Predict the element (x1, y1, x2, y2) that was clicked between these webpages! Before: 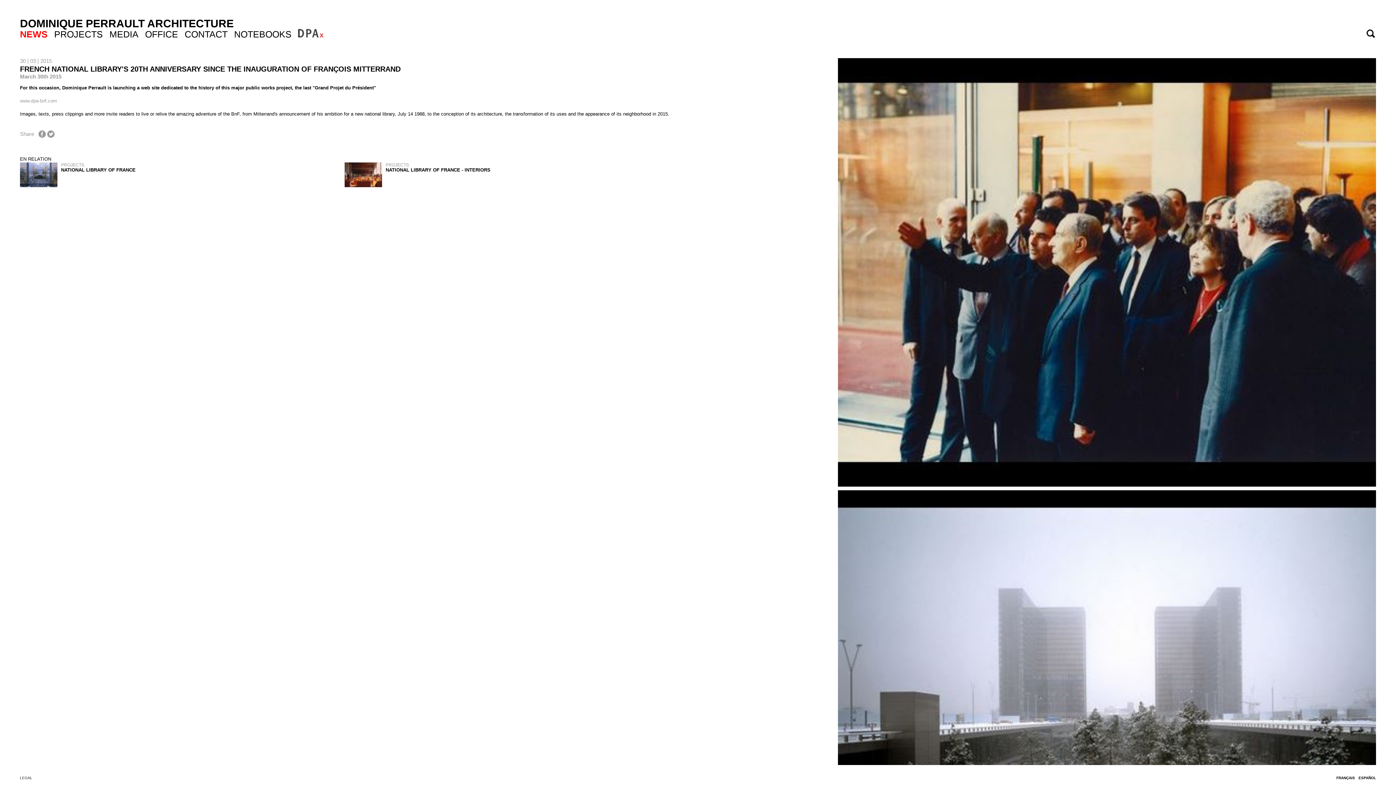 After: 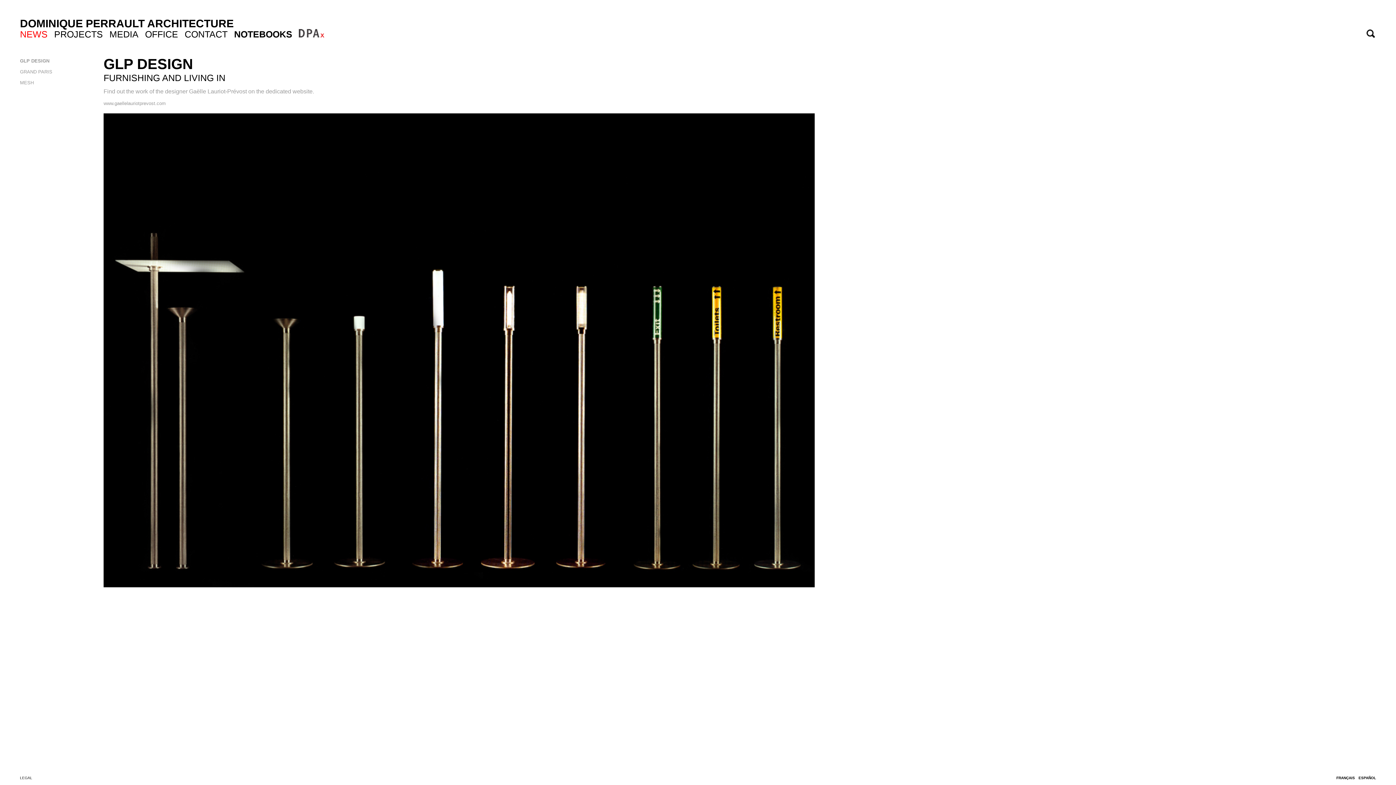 Action: label: NOTEBOOKS bbox: (234, 29, 291, 39)